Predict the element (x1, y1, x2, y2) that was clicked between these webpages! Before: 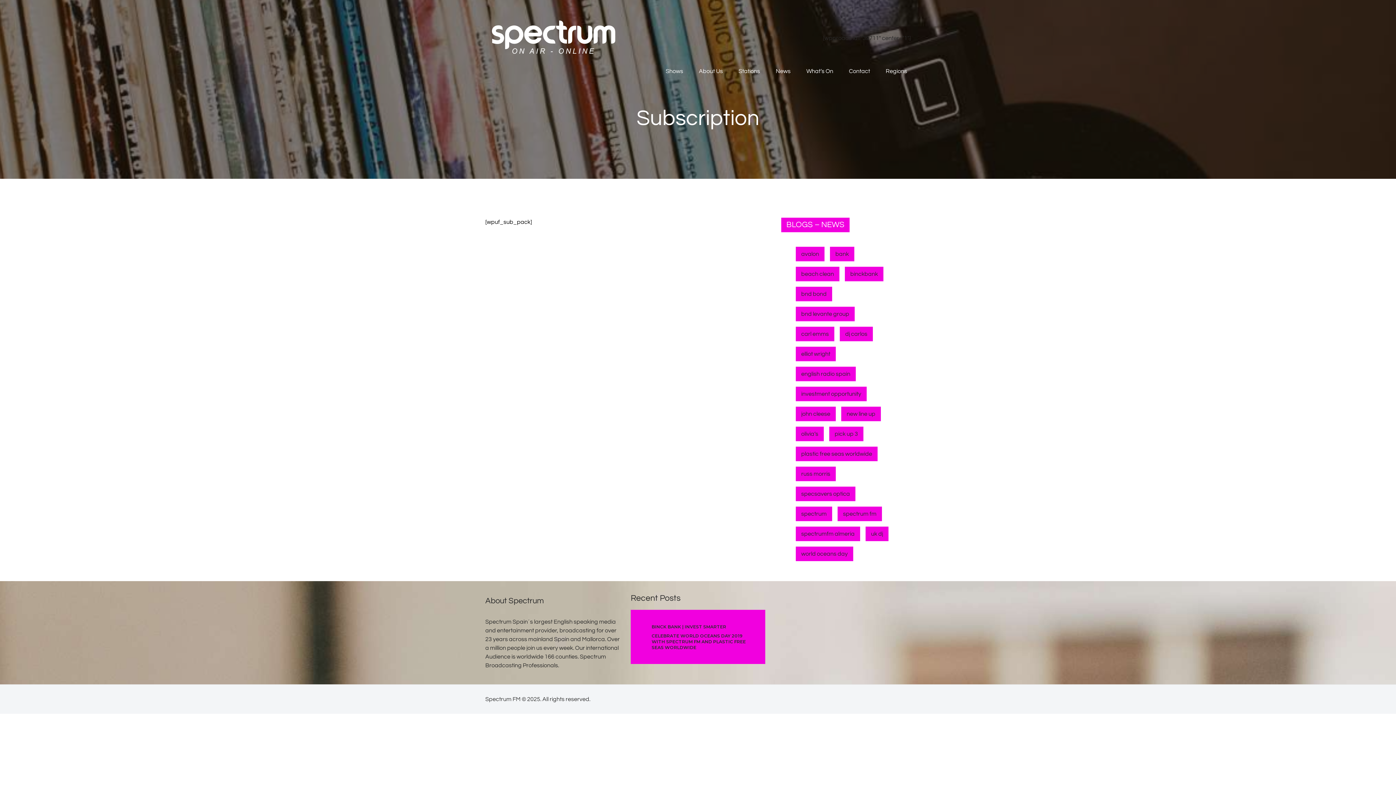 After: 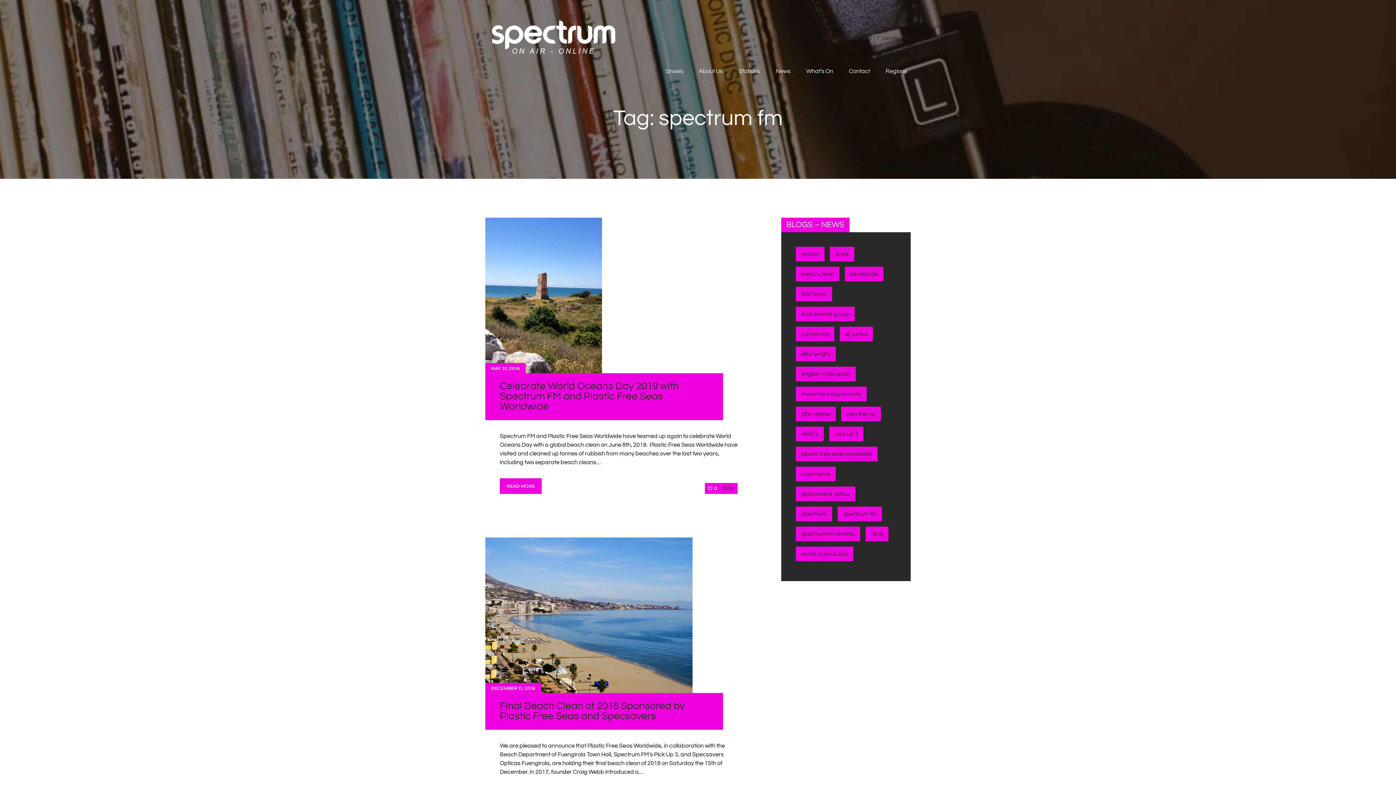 Action: bbox: (837, 506, 882, 521) label: spectrum fm (2 items)